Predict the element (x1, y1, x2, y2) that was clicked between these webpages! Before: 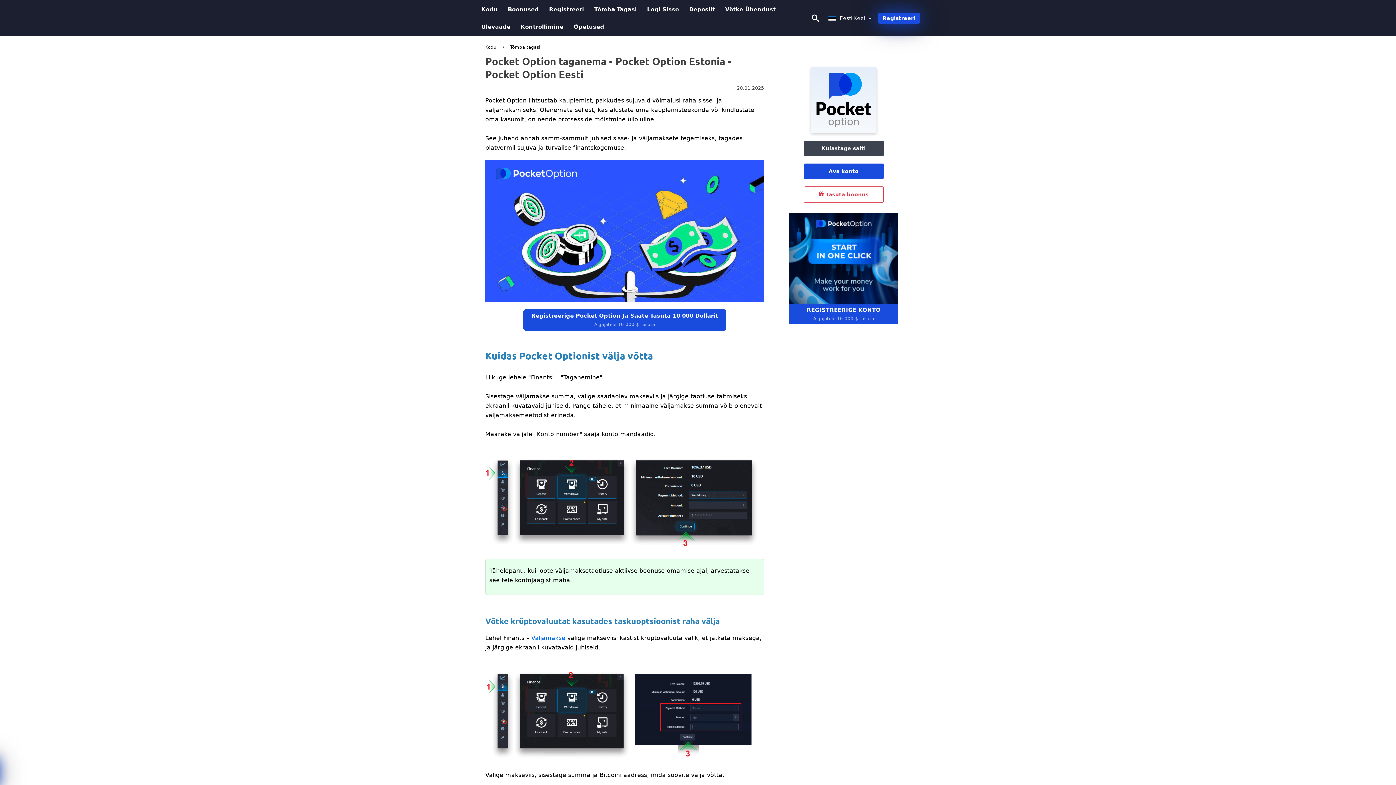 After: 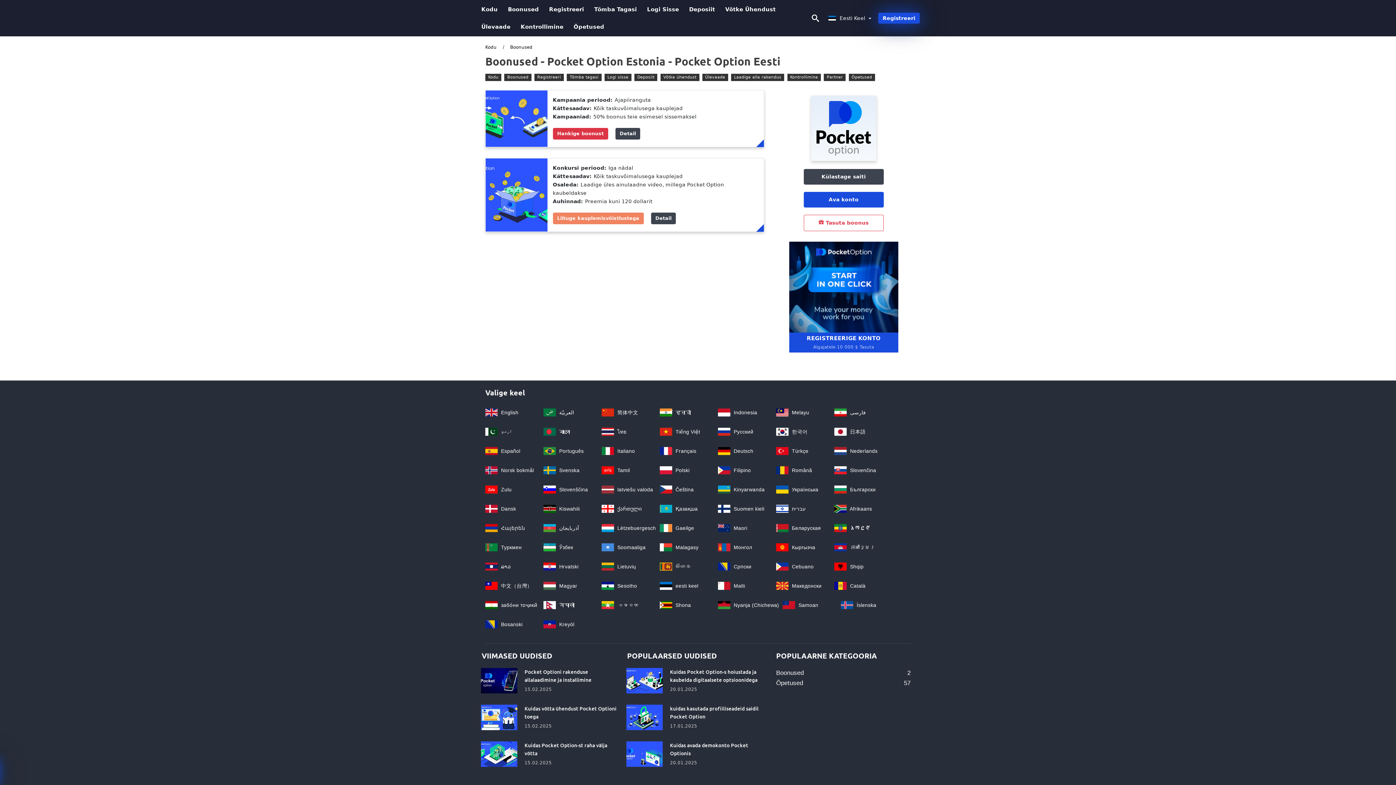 Action: bbox: (803, 186, 883, 202) label:  Tasuta boonus